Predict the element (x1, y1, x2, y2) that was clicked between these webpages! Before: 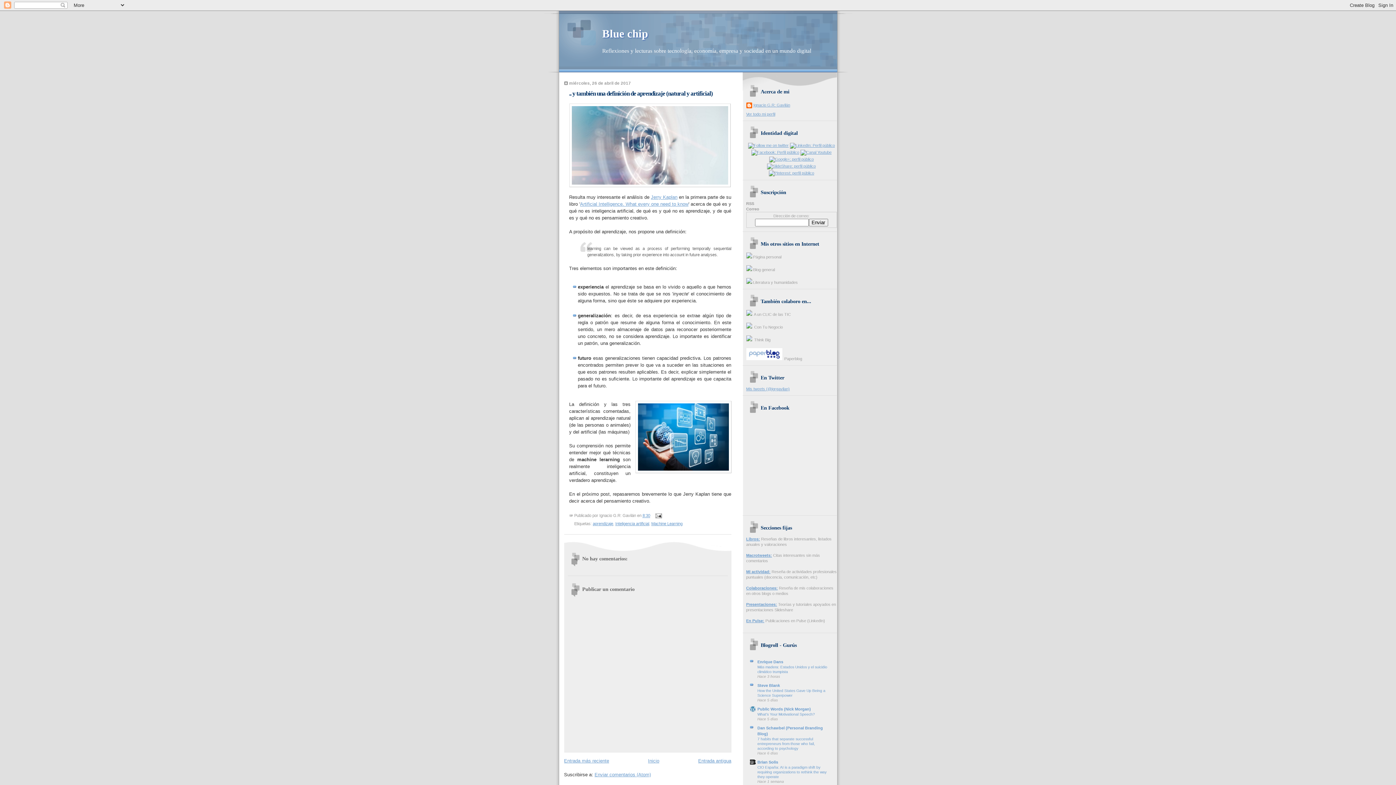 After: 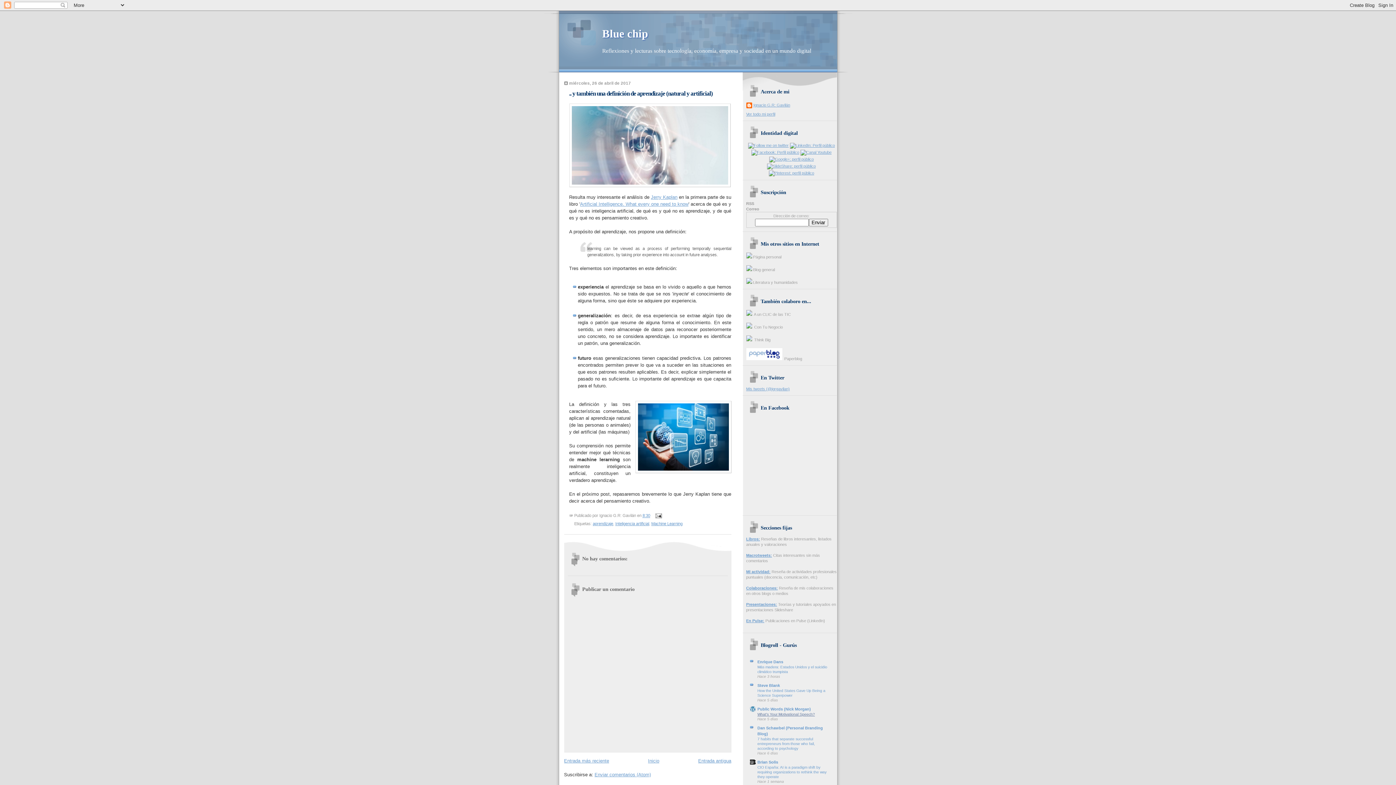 Action: label: What’s Your Motivational Speech? bbox: (757, 712, 815, 716)